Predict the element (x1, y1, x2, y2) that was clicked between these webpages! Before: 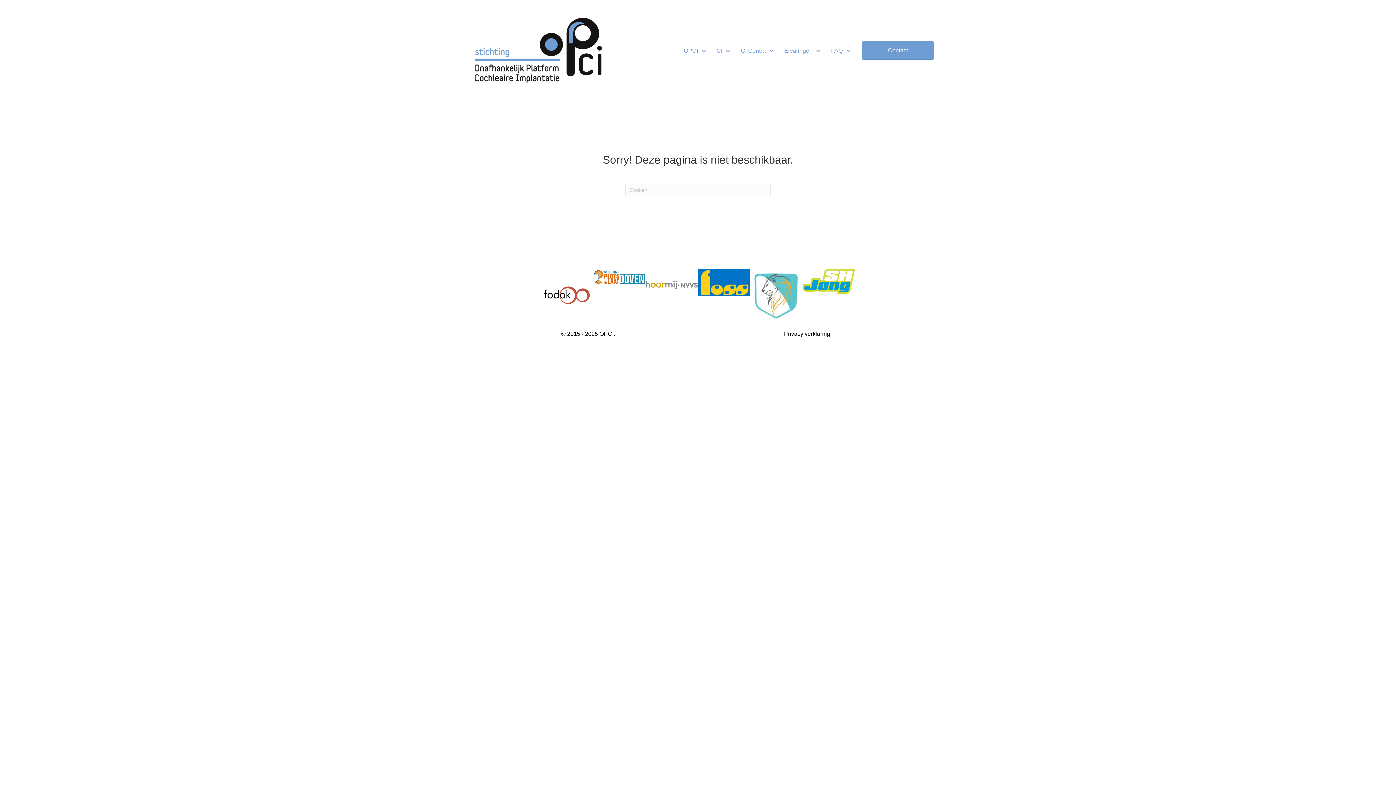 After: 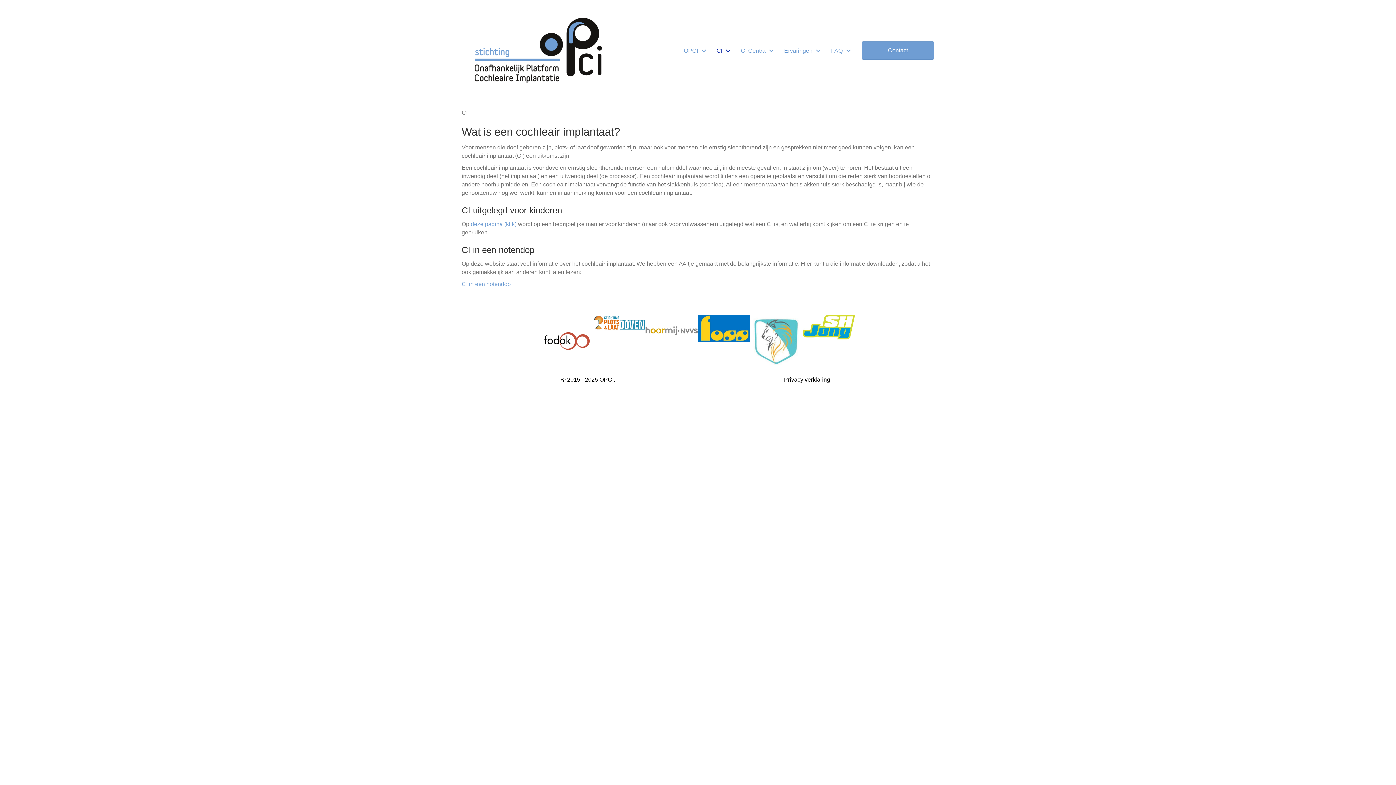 Action: bbox: (710, 42, 734, 58) label: CI